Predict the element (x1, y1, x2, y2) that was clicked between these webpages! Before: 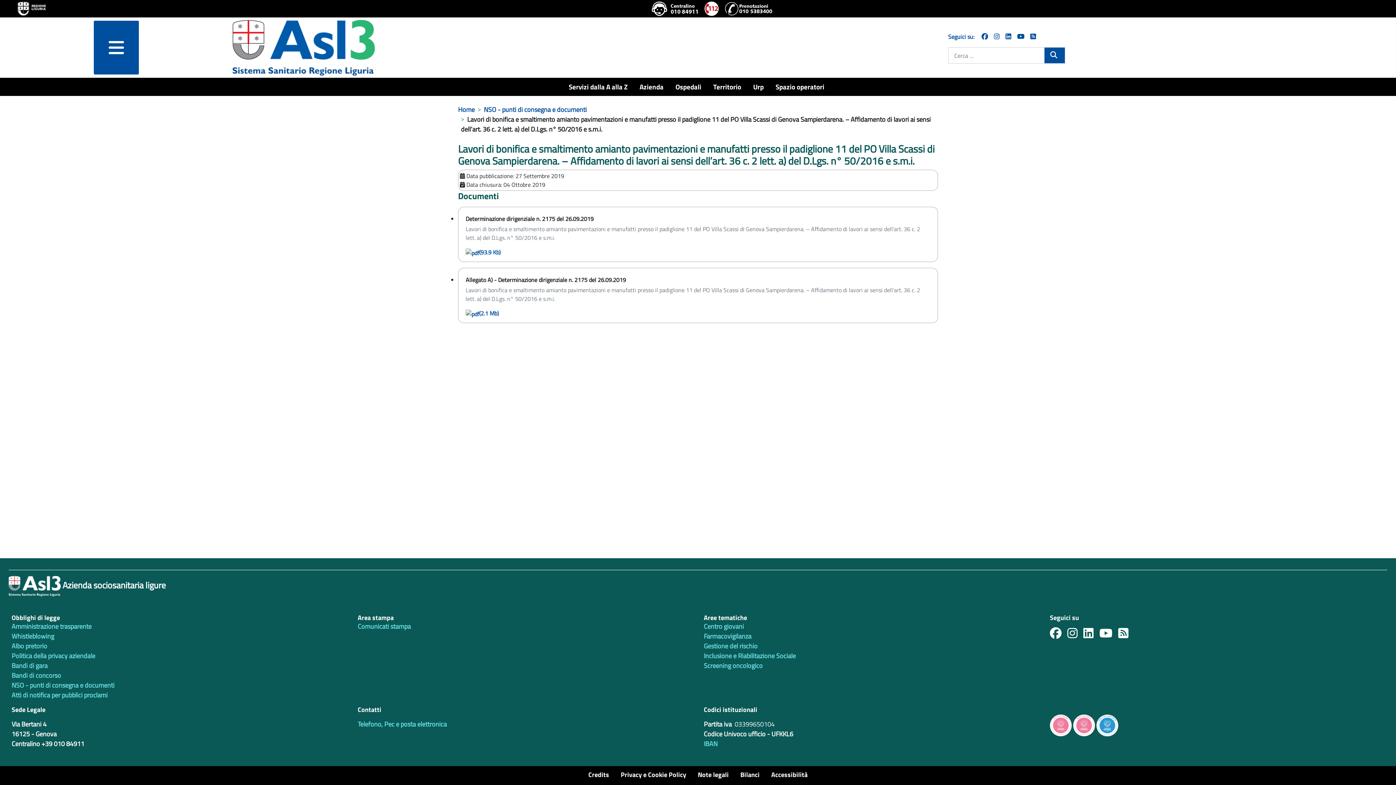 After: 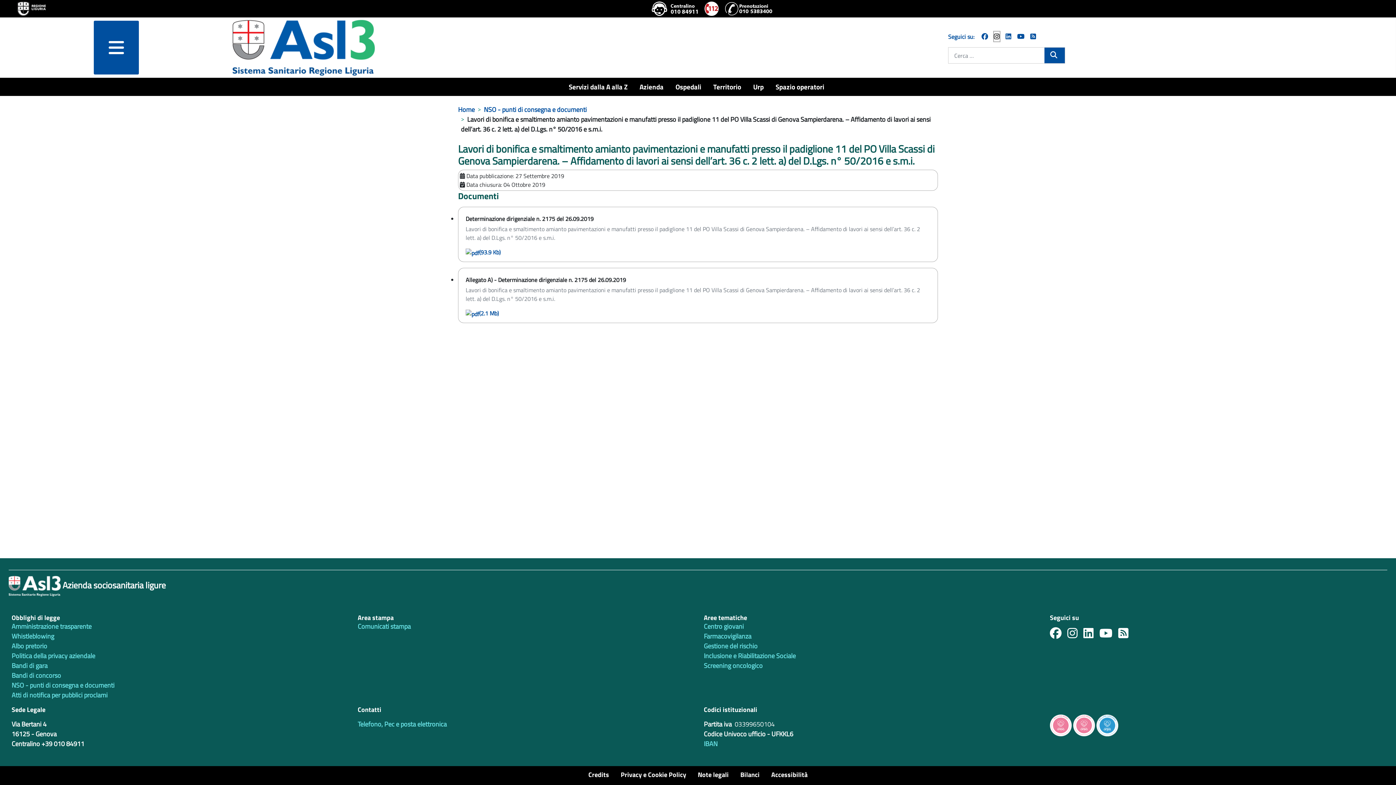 Action: bbox: (994, 31, 1000, 41)